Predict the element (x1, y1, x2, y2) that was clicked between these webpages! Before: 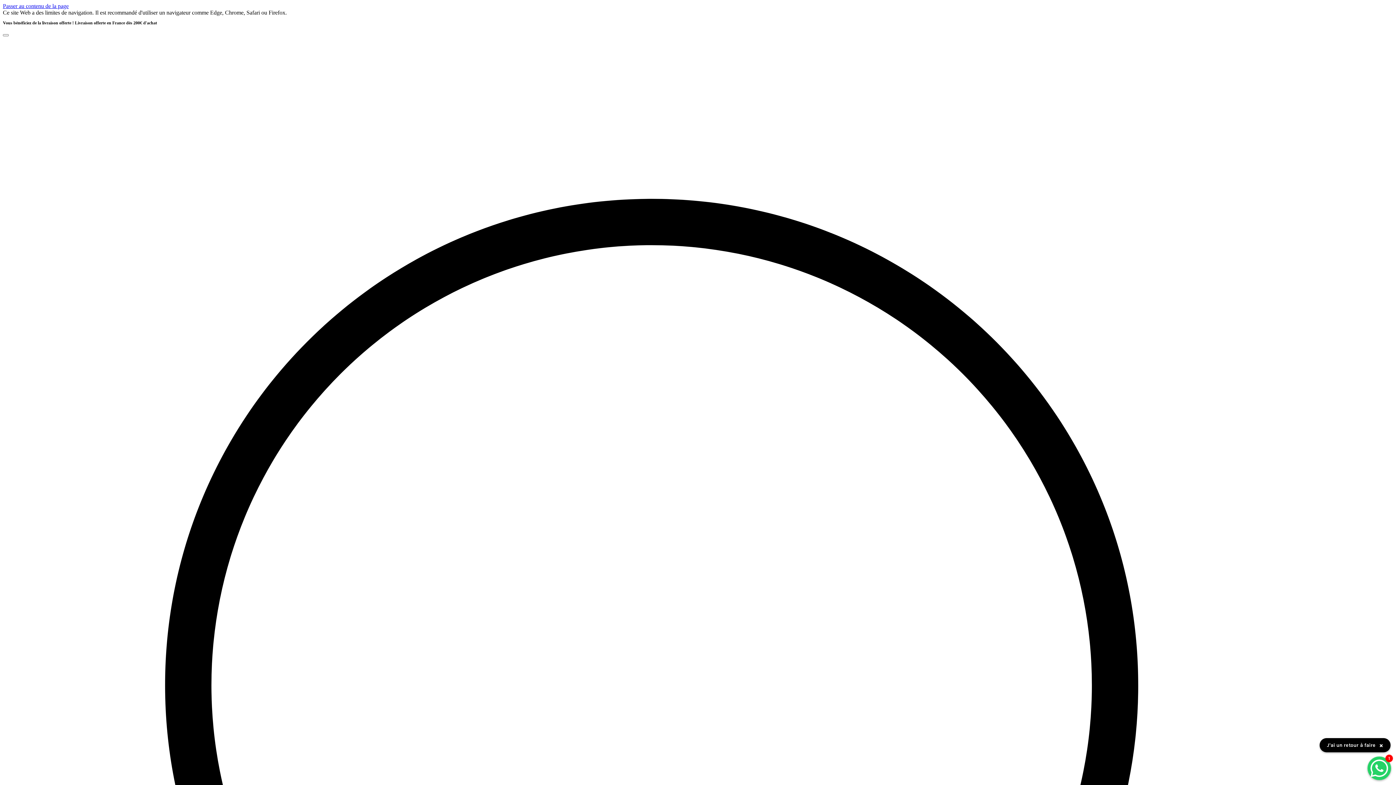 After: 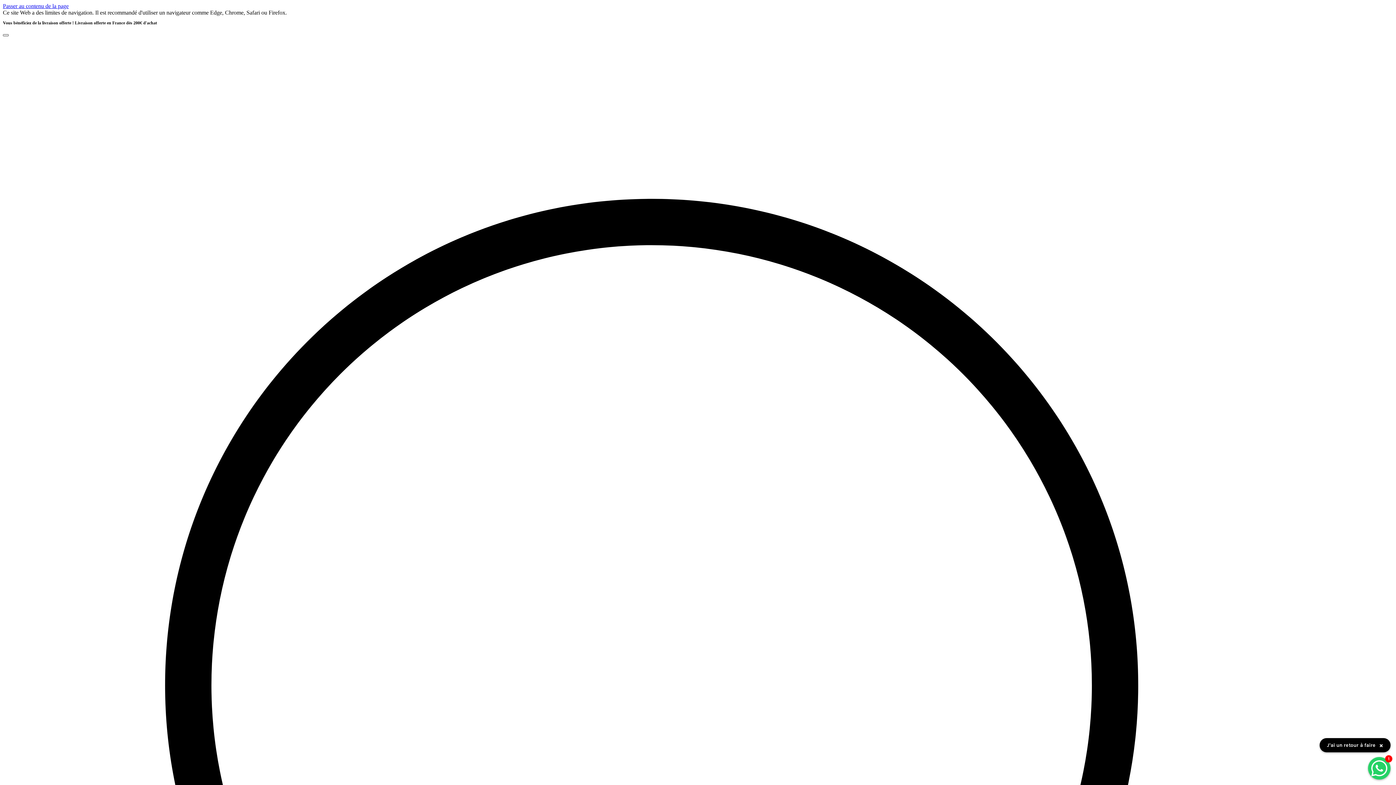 Action: bbox: (2, 34, 8, 36) label: Afficher le menu